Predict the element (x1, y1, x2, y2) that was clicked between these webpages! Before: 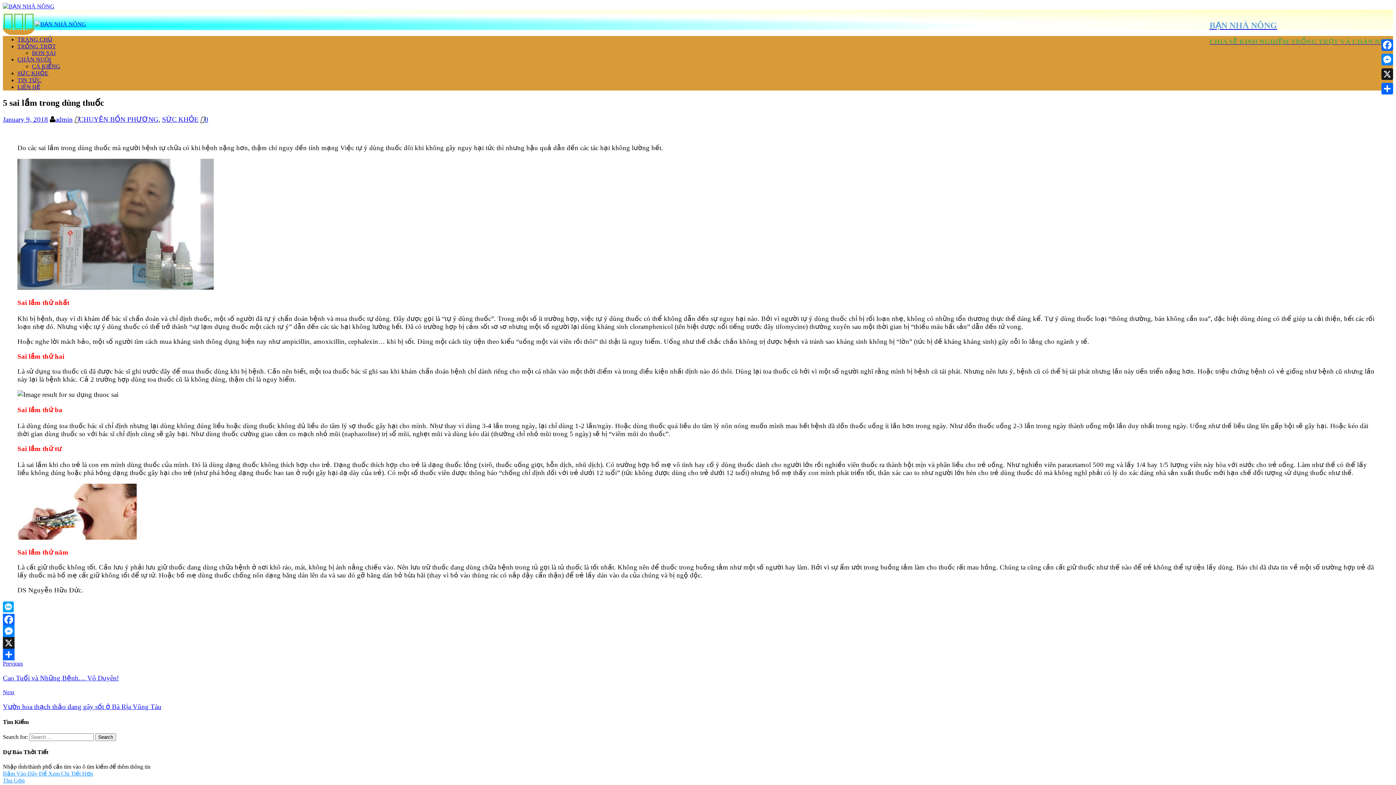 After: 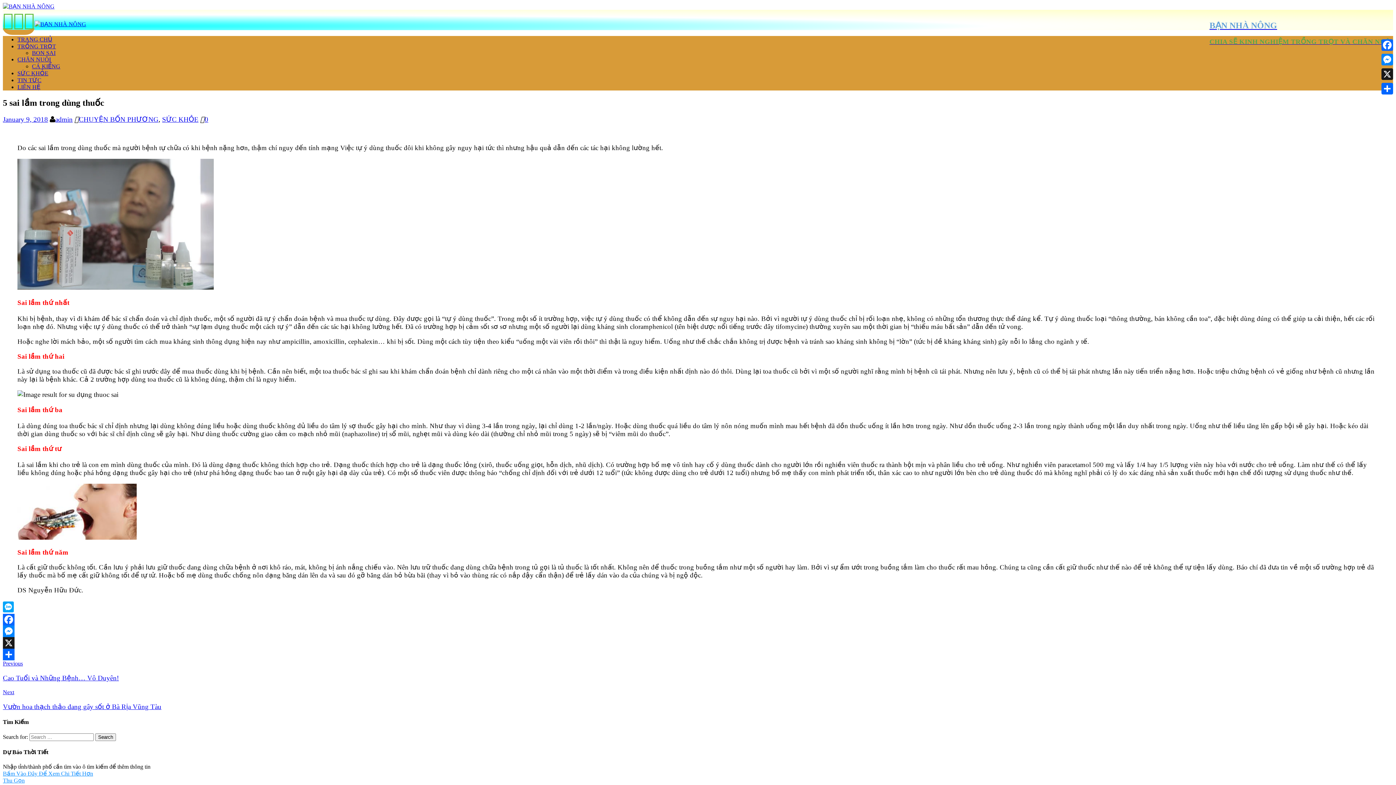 Action: label: Messenger bbox: (2, 625, 1393, 637)